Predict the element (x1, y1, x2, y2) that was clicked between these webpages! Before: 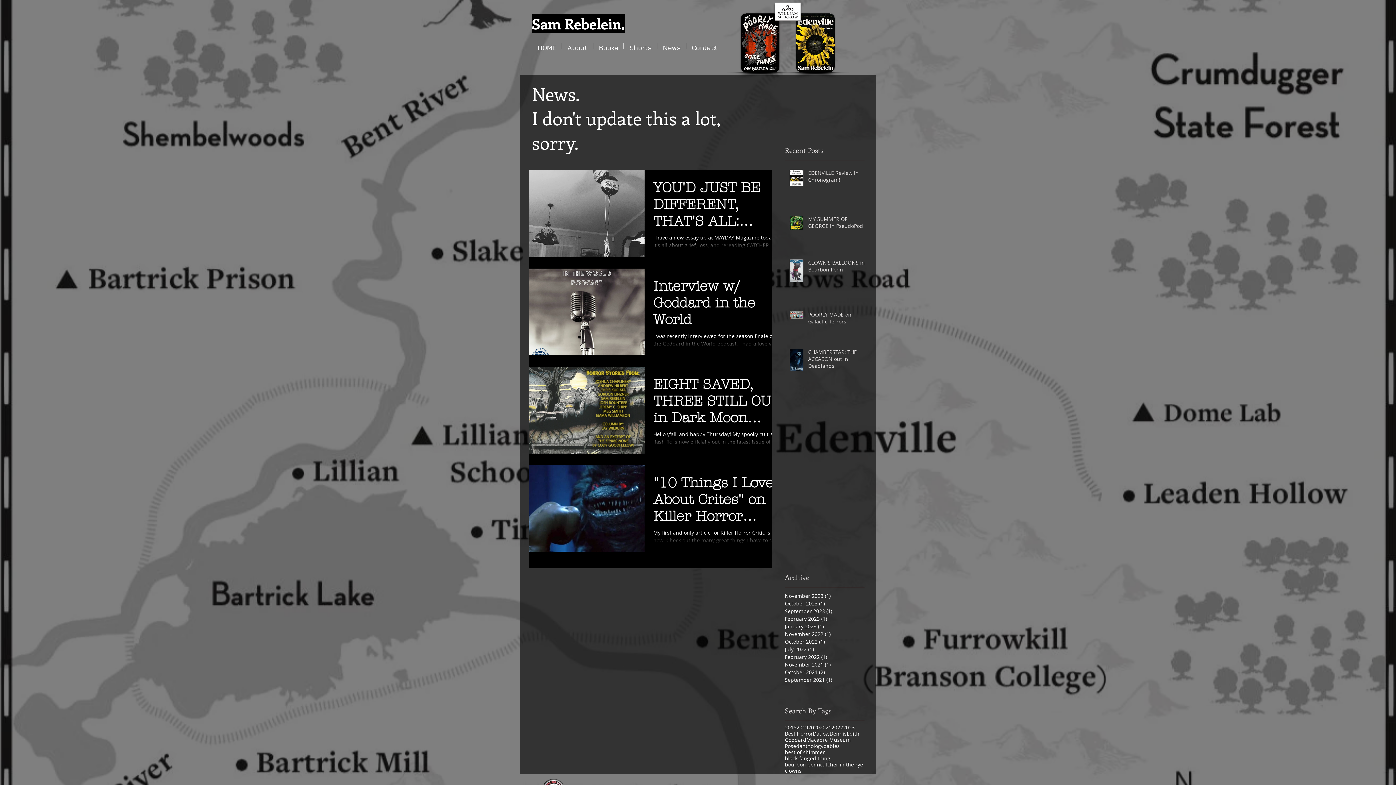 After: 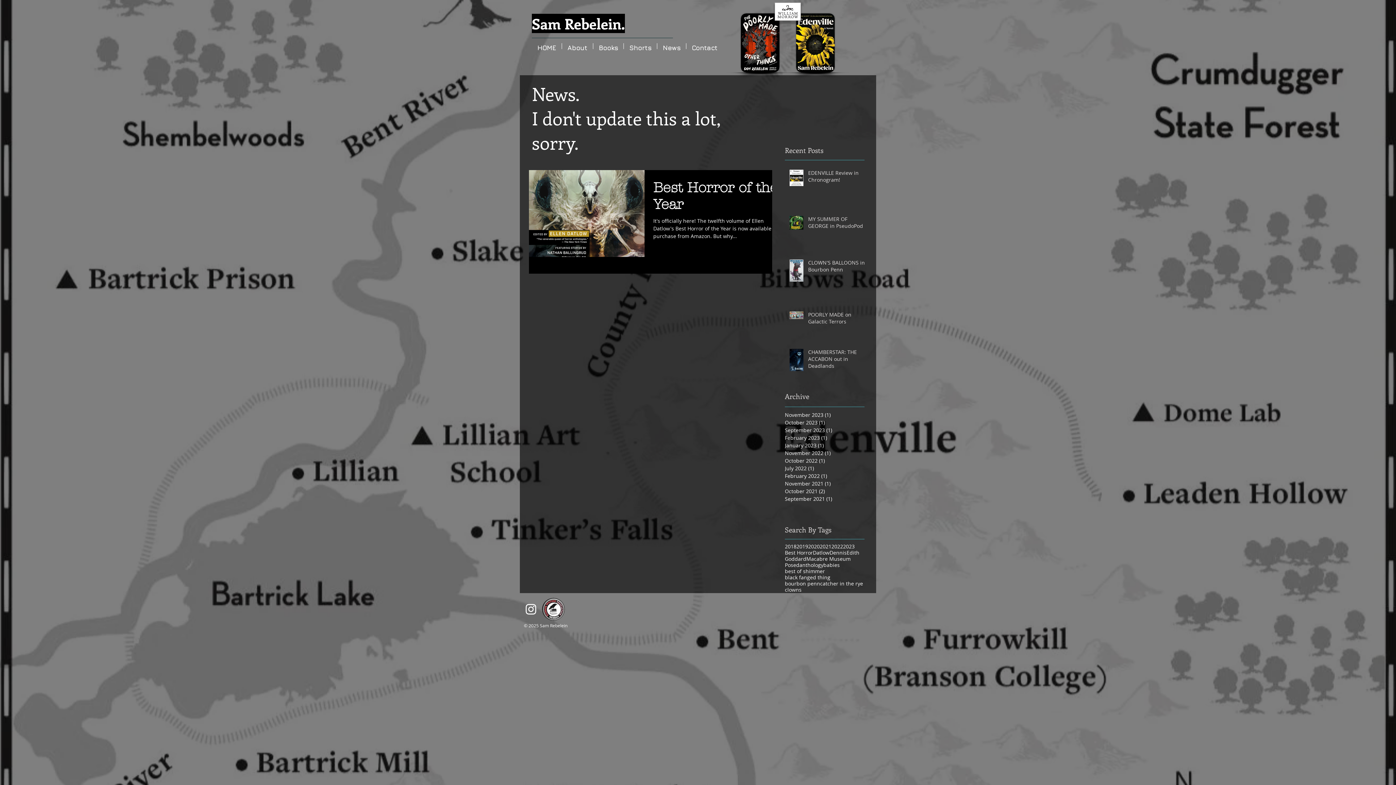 Action: bbox: (813, 730, 829, 737) label: Datlow